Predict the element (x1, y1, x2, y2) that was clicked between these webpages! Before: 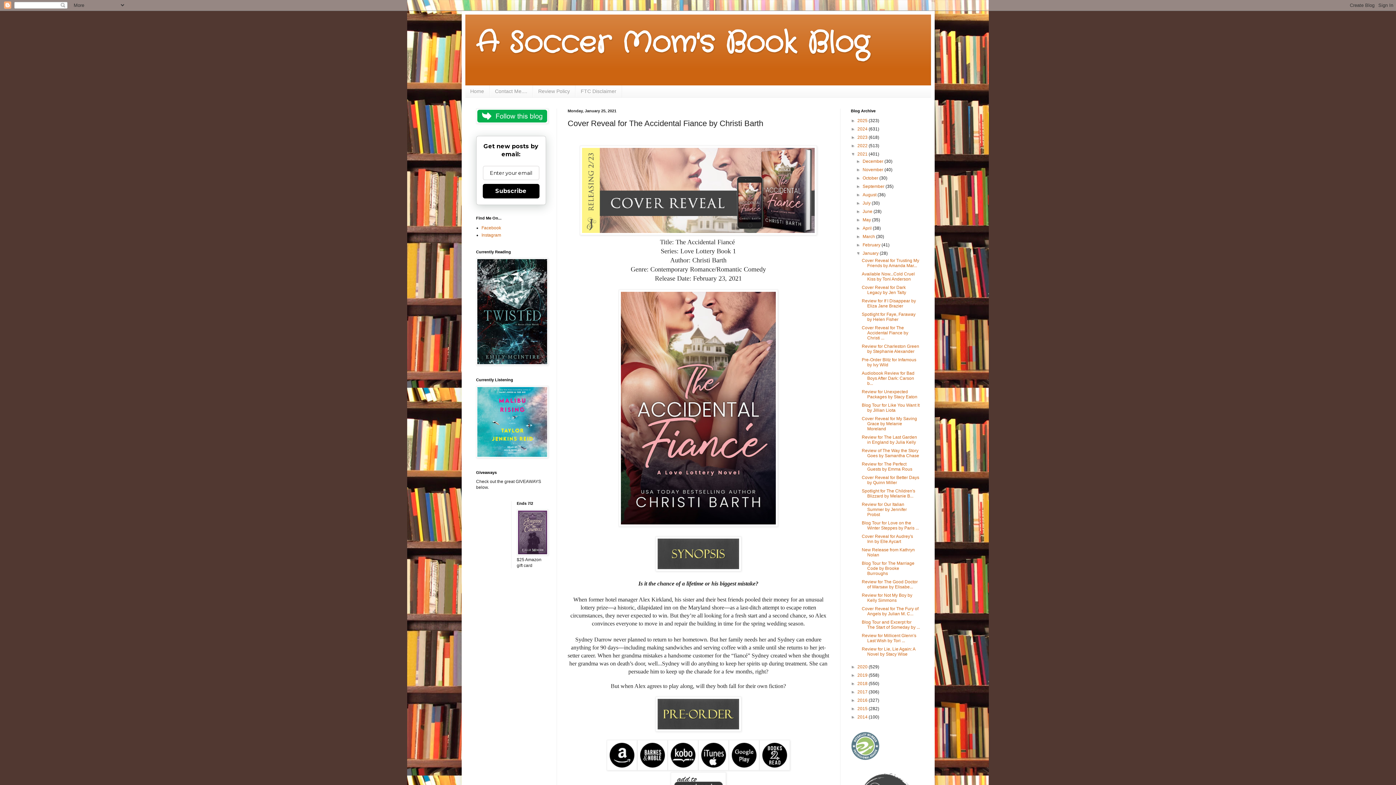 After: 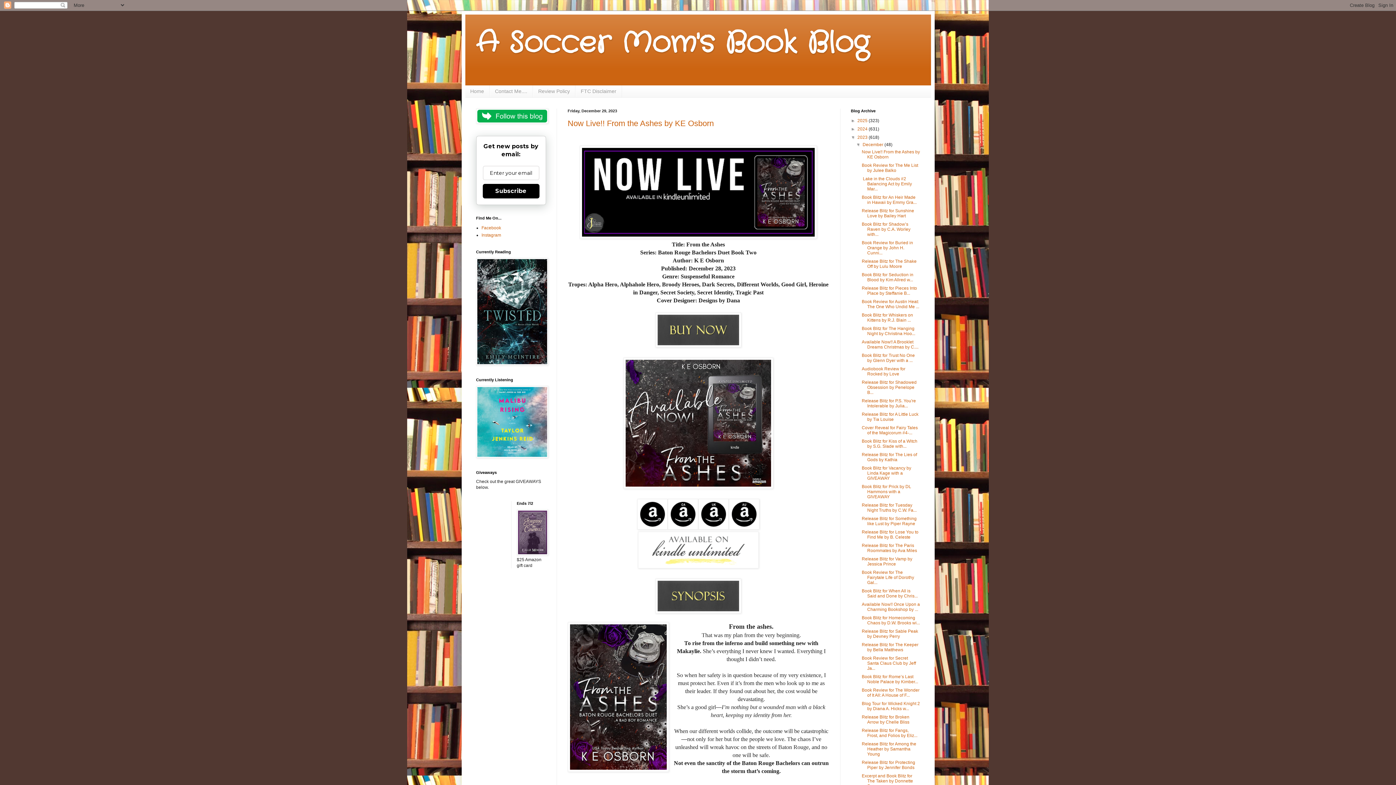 Action: bbox: (857, 134, 868, 139) label: 2023 